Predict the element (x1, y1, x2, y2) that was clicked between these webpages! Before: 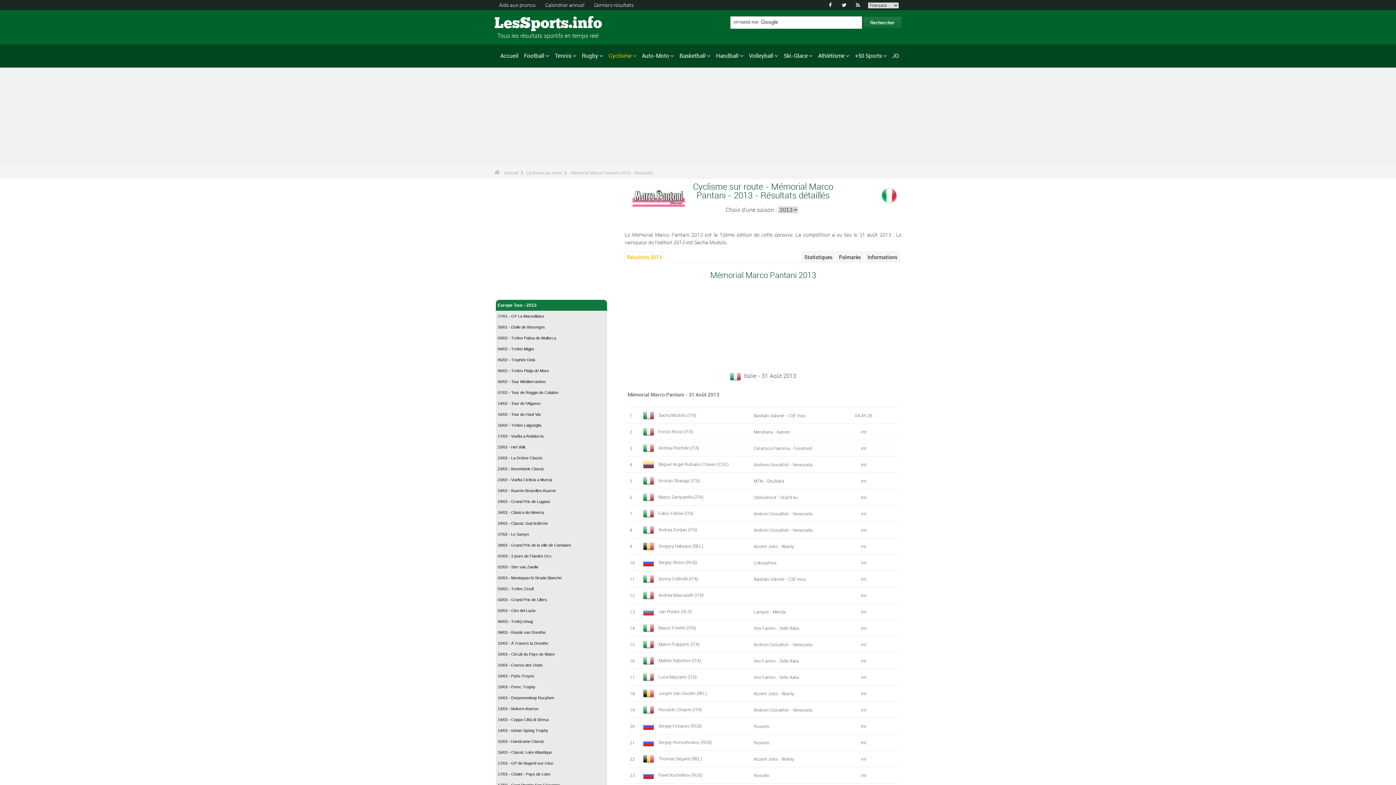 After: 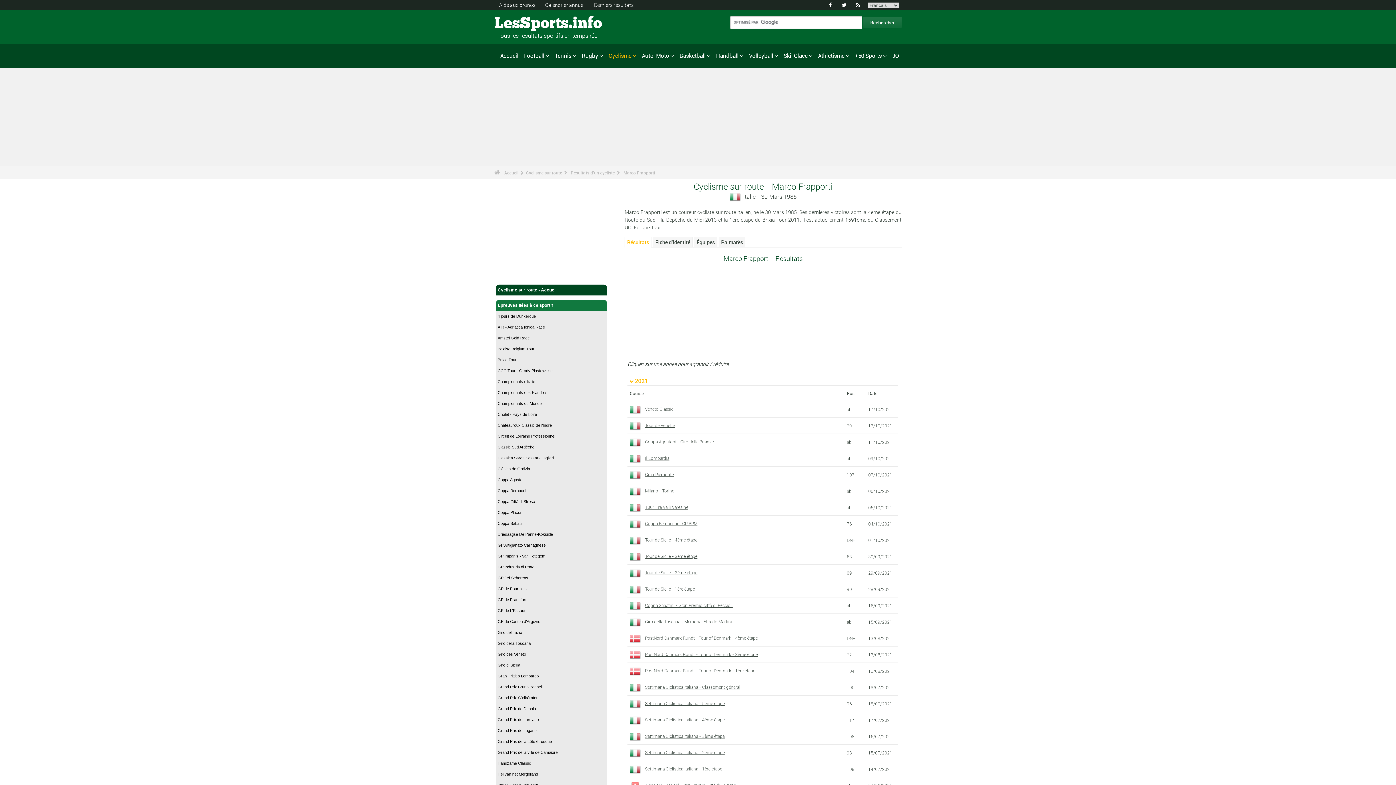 Action: label: Marco Frapporti (ITA) bbox: (658, 641, 699, 647)